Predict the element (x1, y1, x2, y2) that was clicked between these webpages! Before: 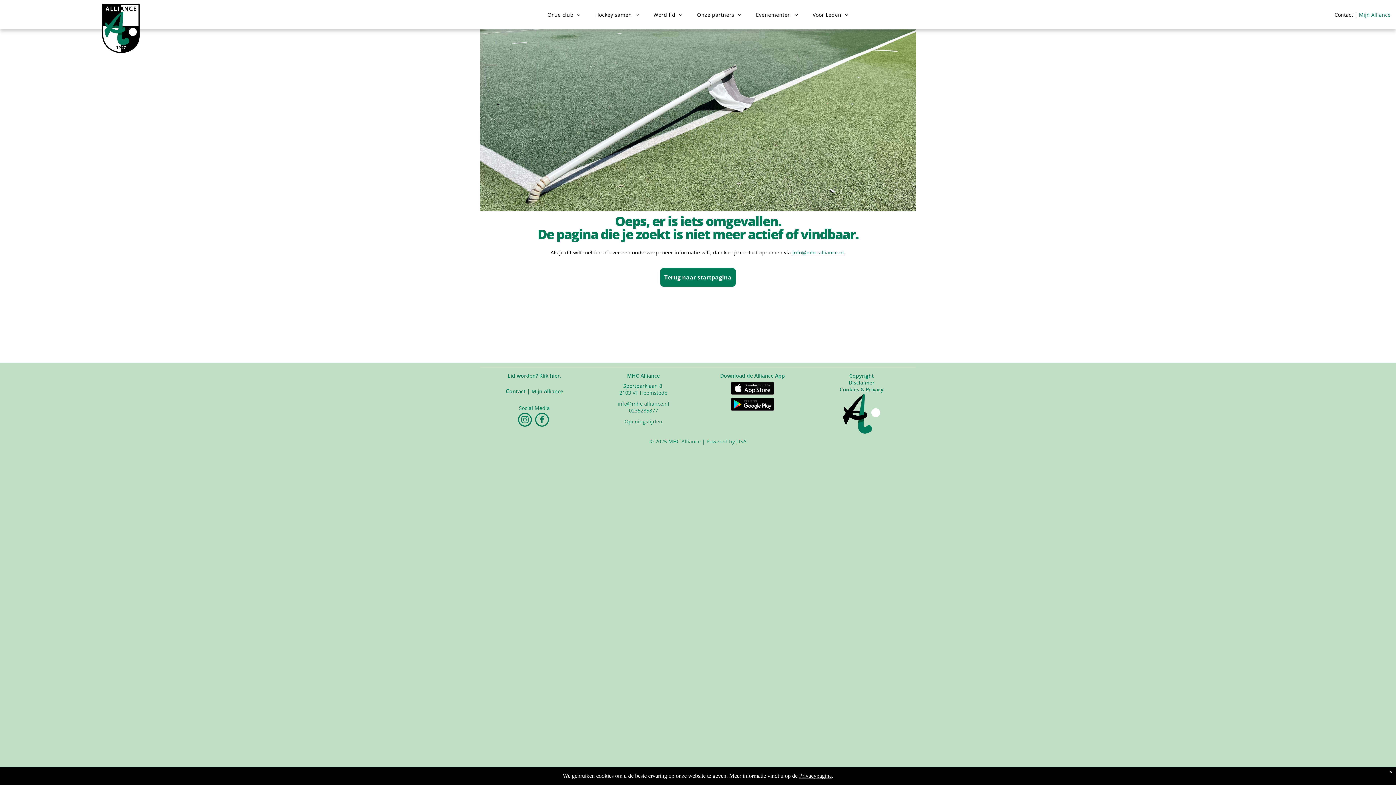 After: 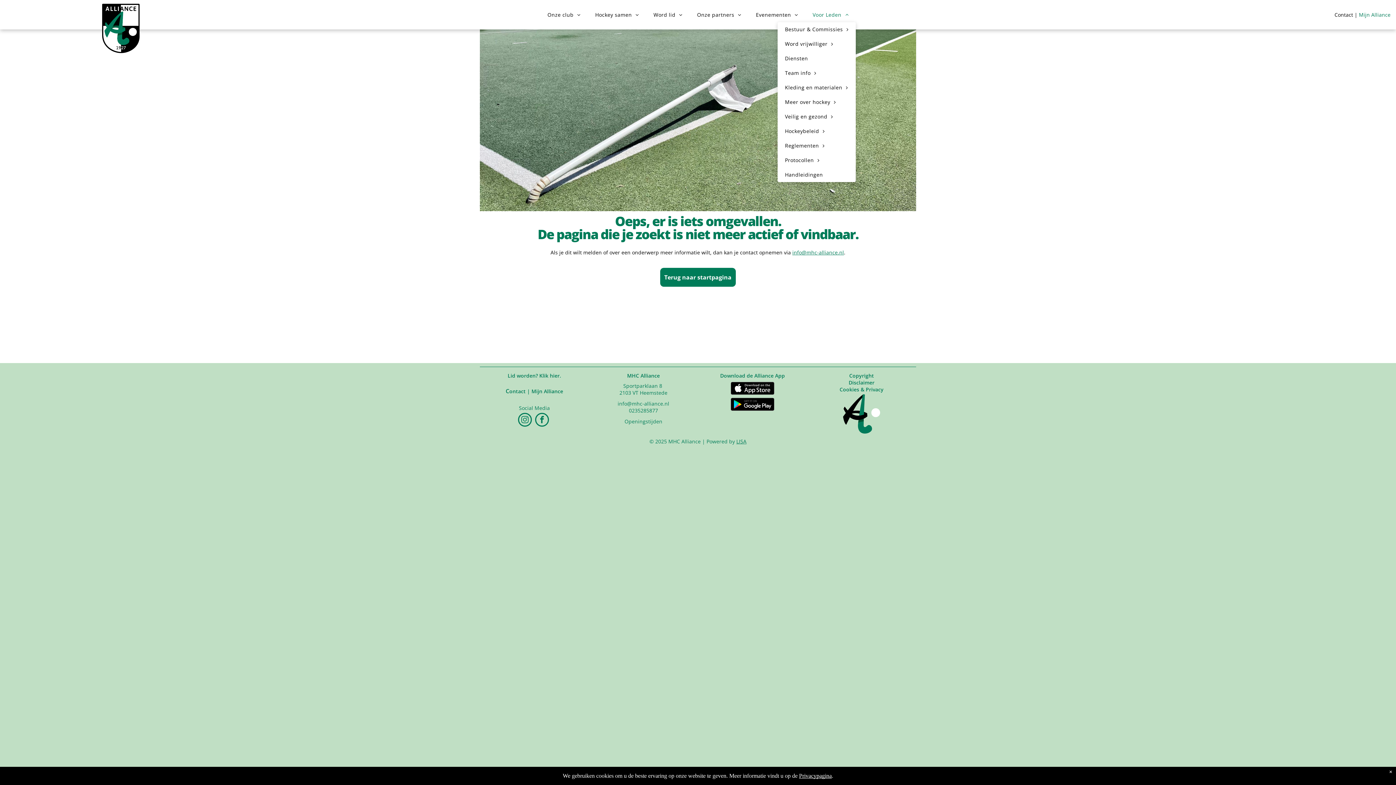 Action: bbox: (805, 7, 856, 22) label: Voor Leden